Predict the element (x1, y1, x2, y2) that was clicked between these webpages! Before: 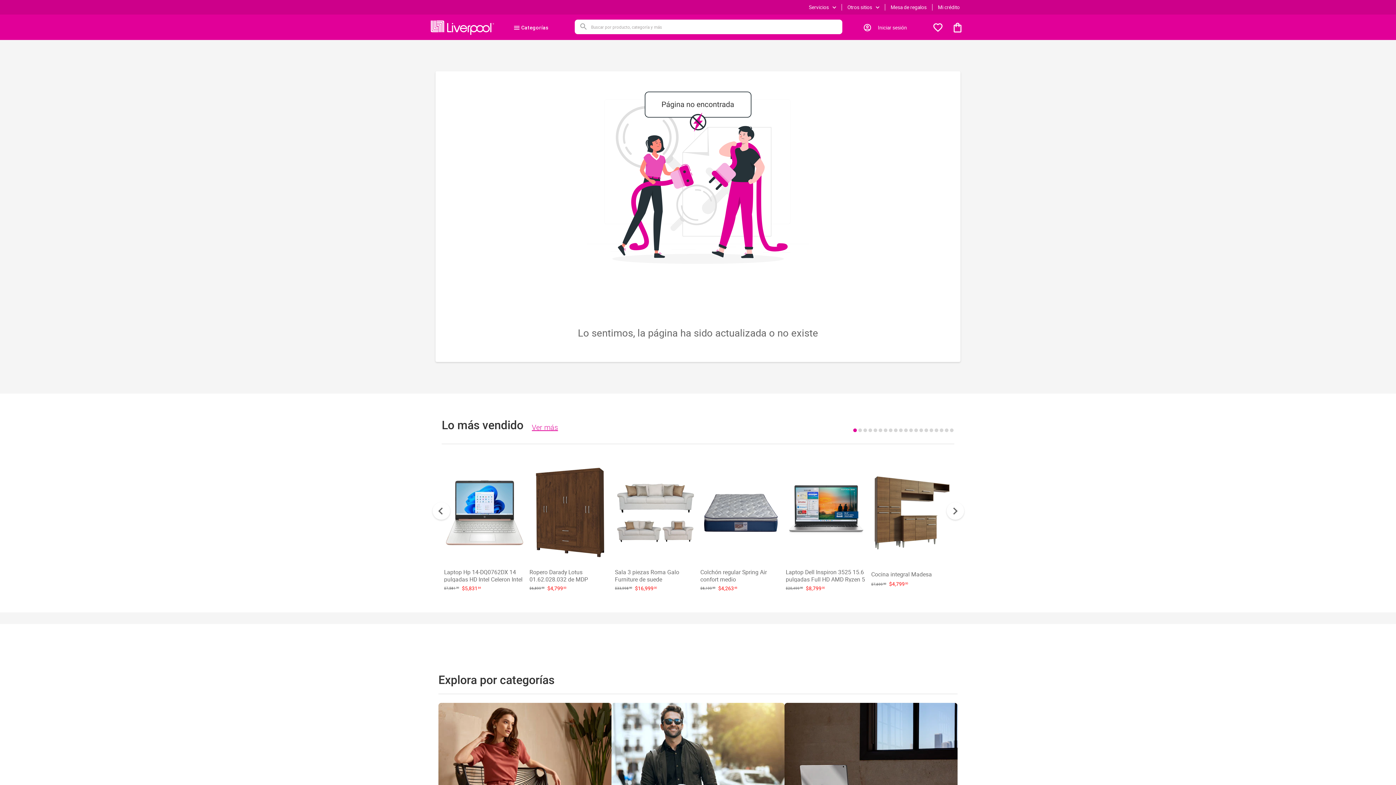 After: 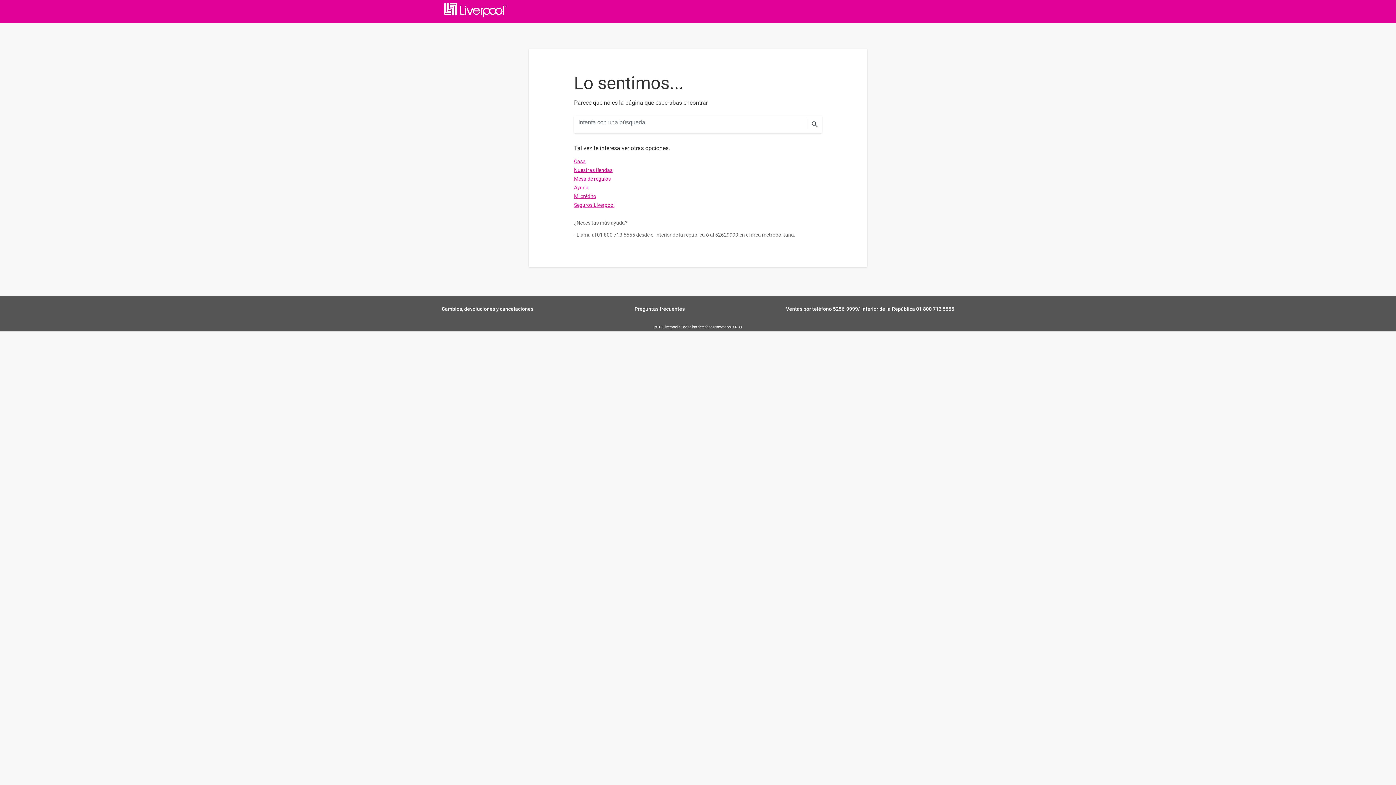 Action: bbox: (430, 22, 494, 30)